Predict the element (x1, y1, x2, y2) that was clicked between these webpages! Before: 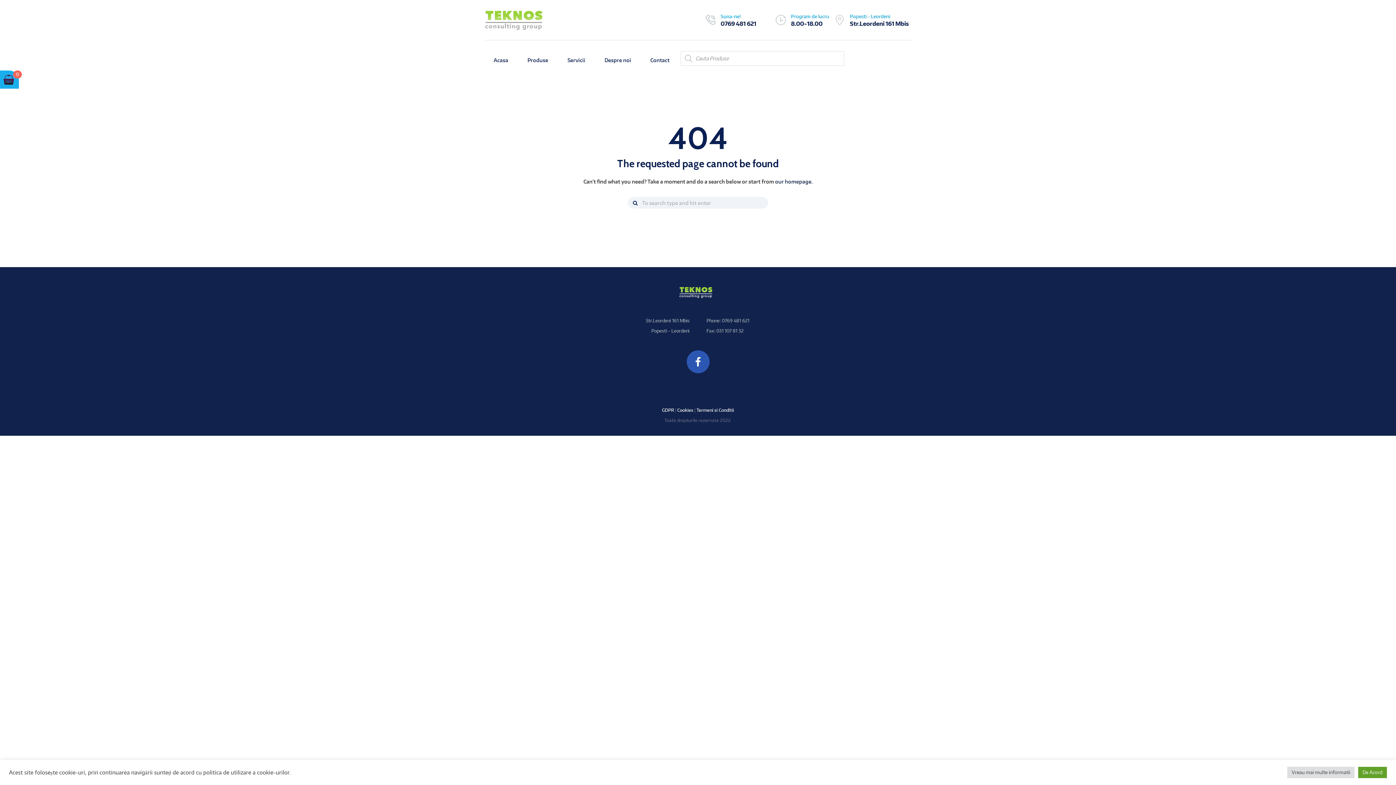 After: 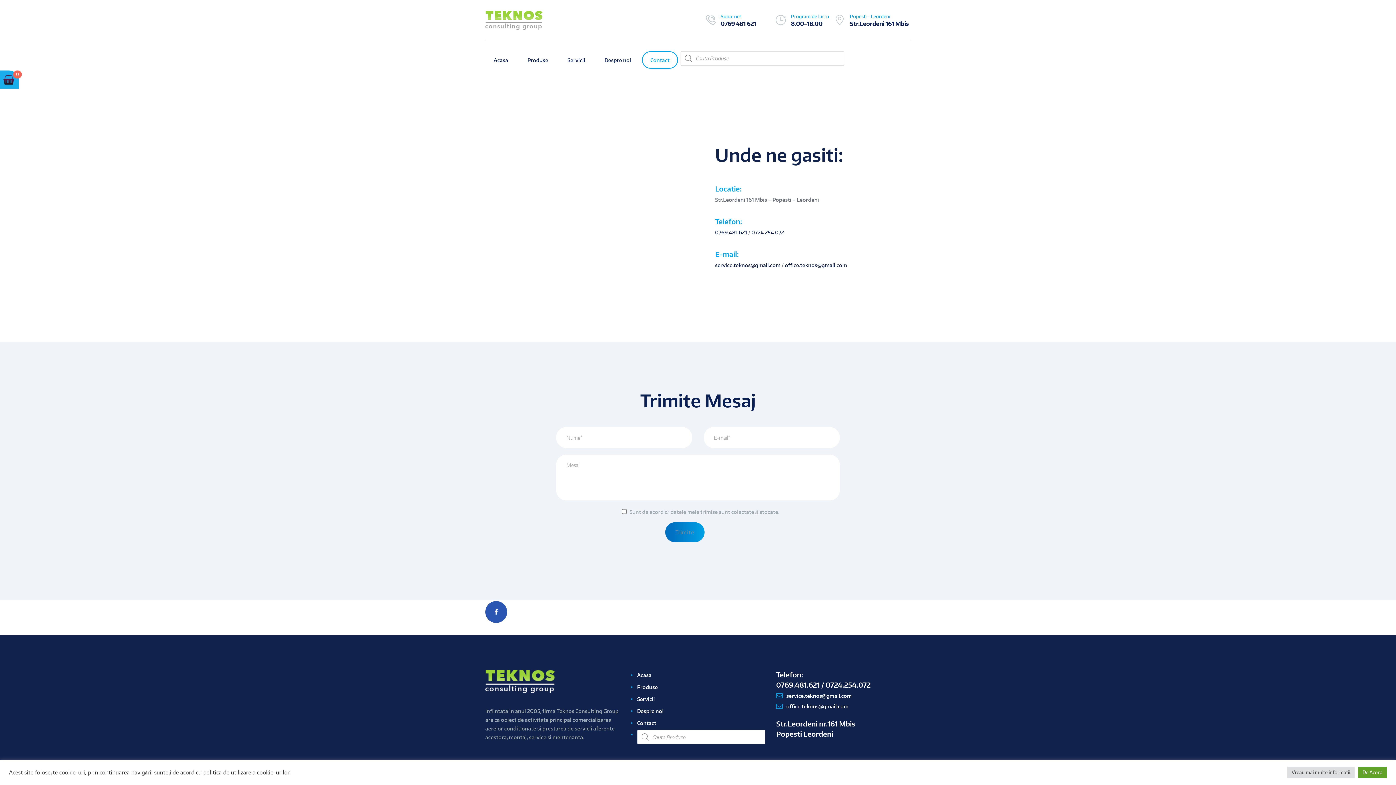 Action: bbox: (642, 51, 678, 68) label: Contact